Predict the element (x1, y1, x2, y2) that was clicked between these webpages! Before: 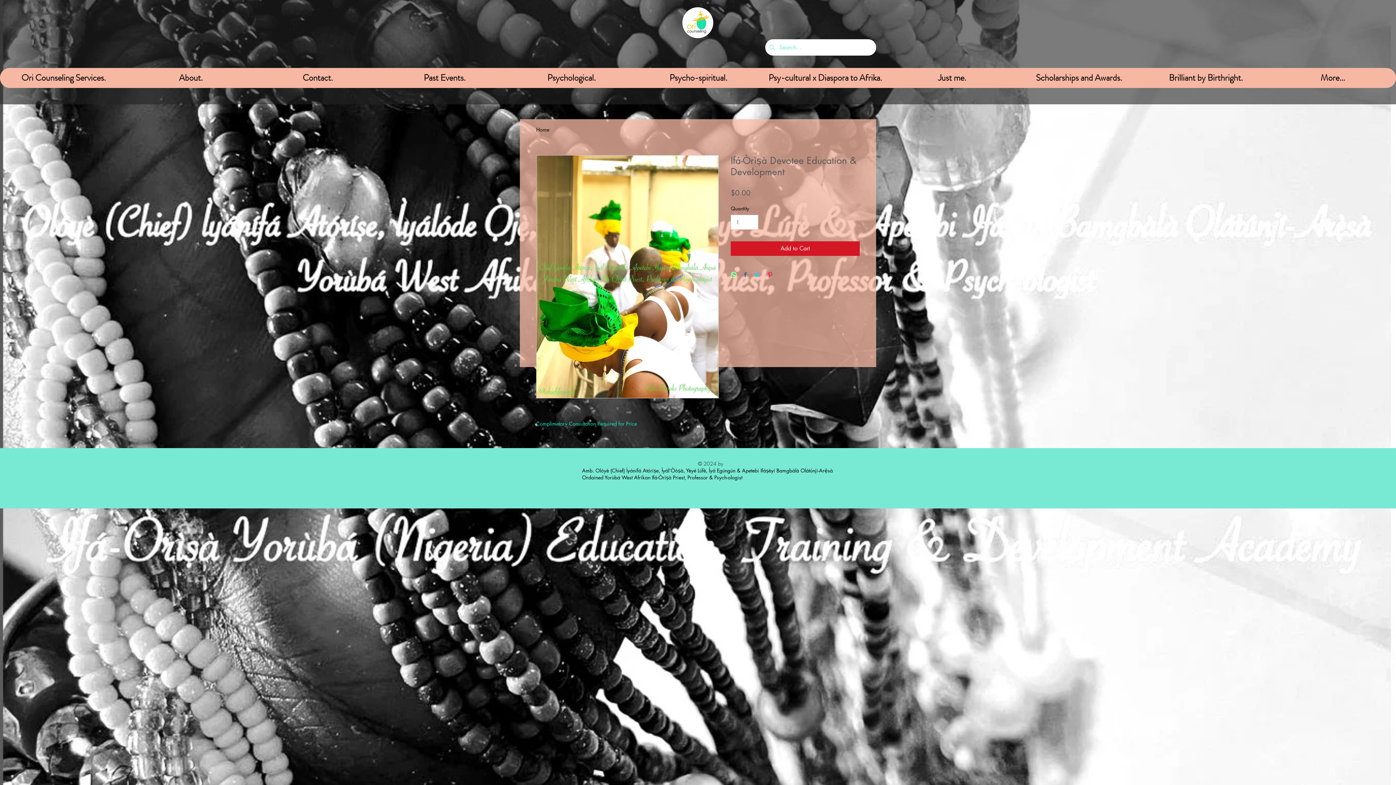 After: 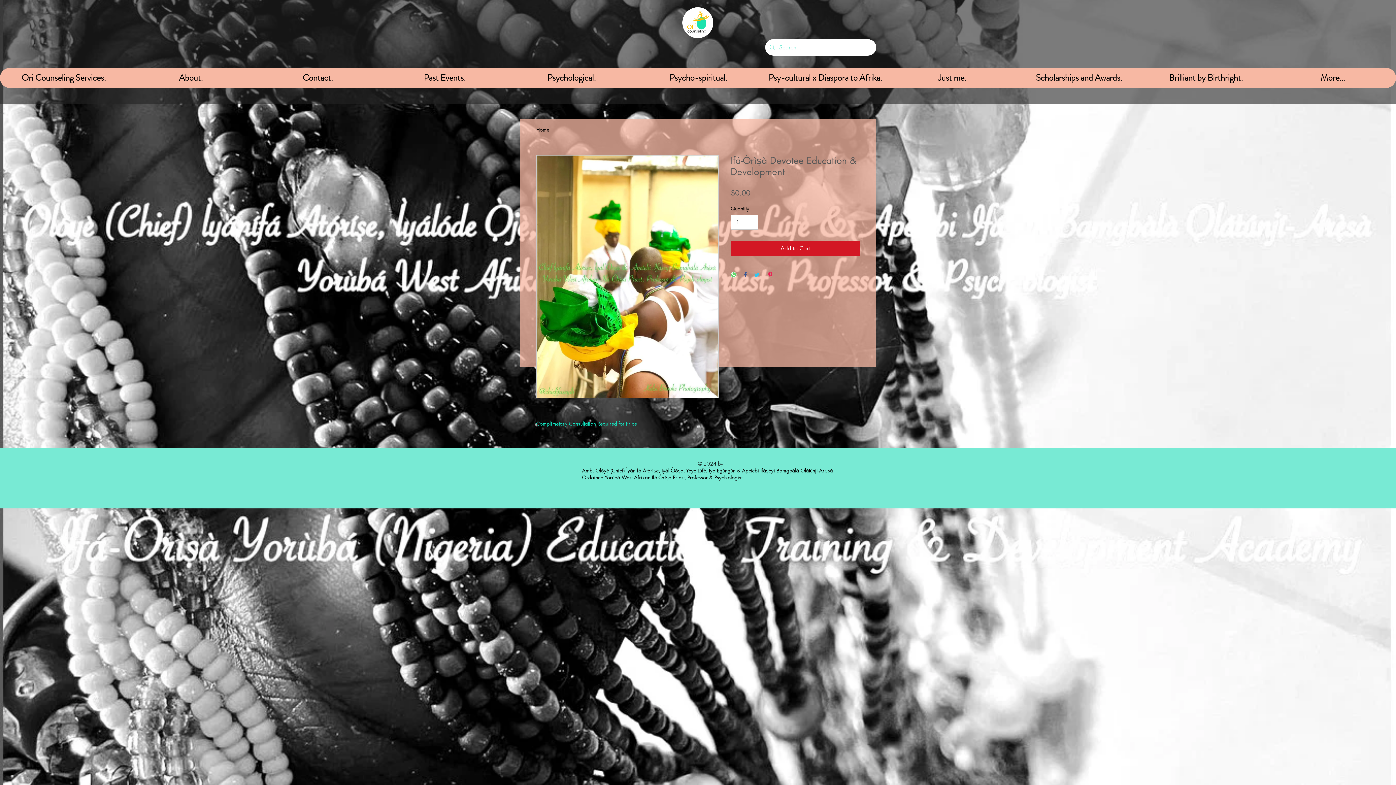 Action: label: Share on WhatsApp bbox: (730, 271, 736, 278)